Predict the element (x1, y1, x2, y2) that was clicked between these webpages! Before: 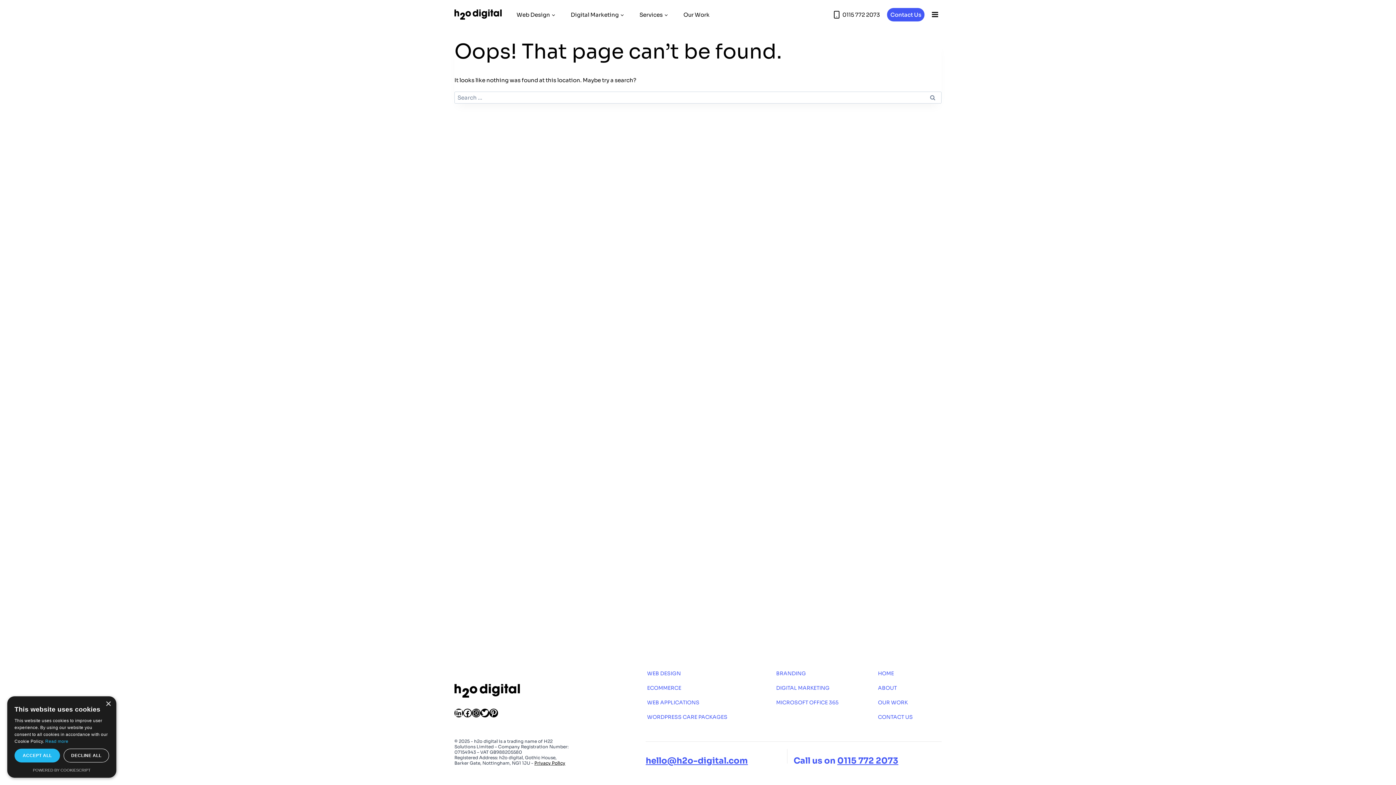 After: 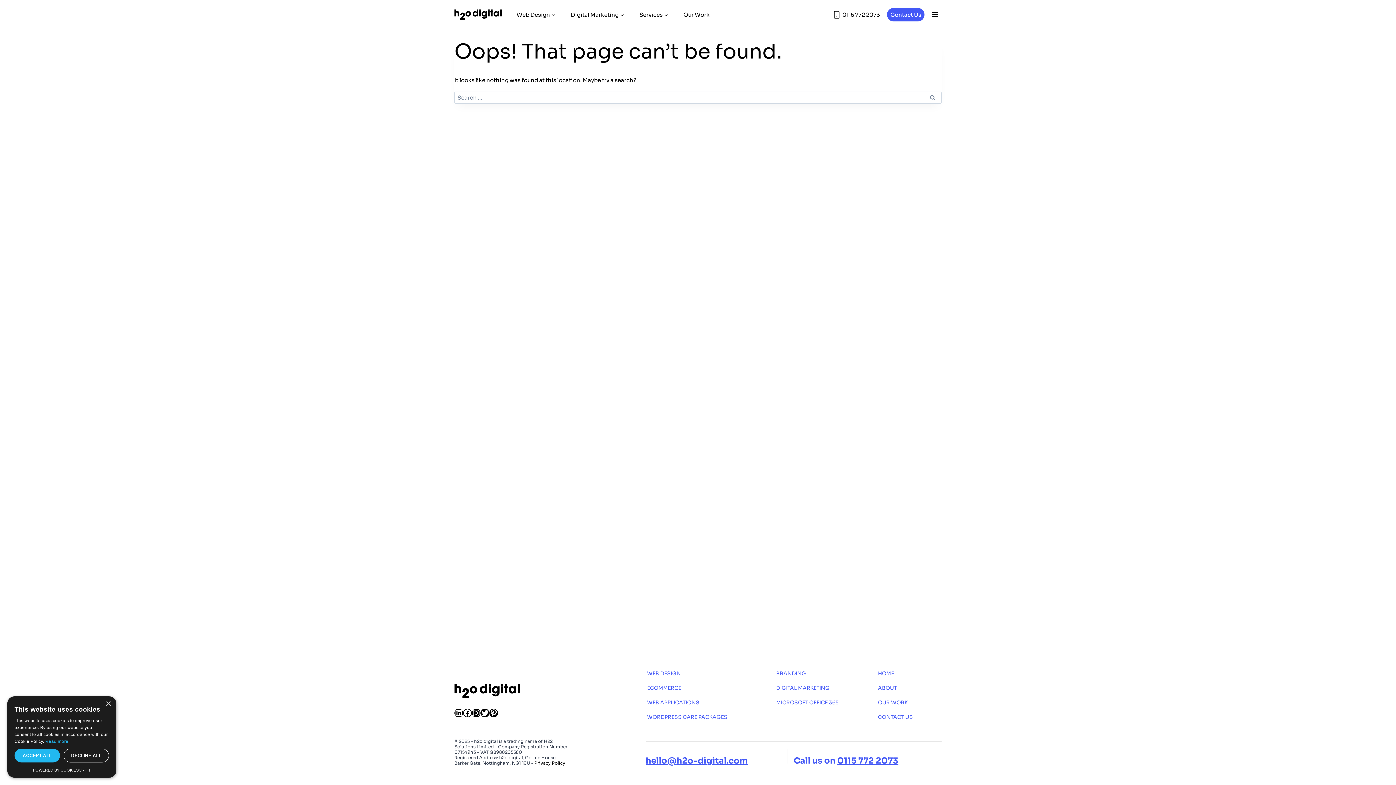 Action: label: Powered by CookieScript, opens a new window bbox: (32, 768, 90, 772)